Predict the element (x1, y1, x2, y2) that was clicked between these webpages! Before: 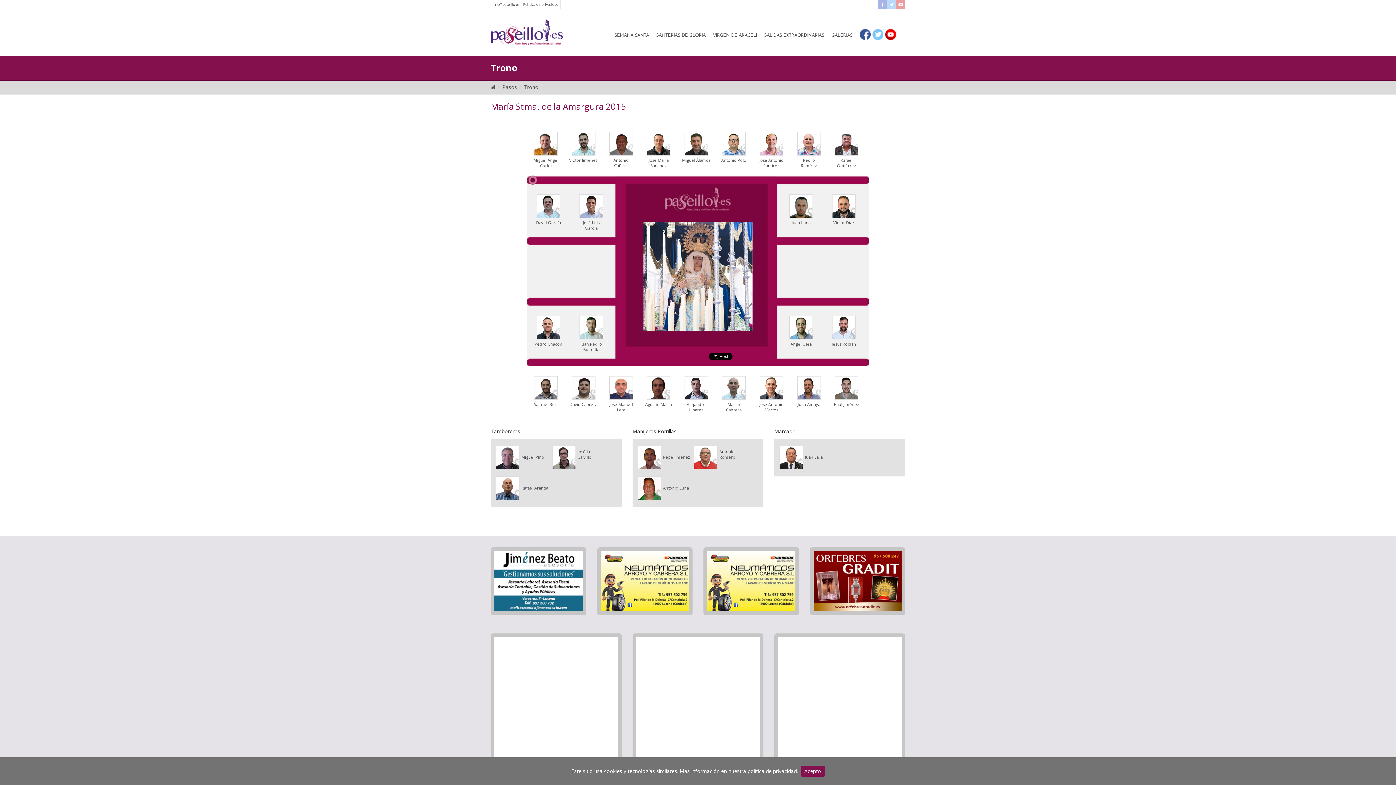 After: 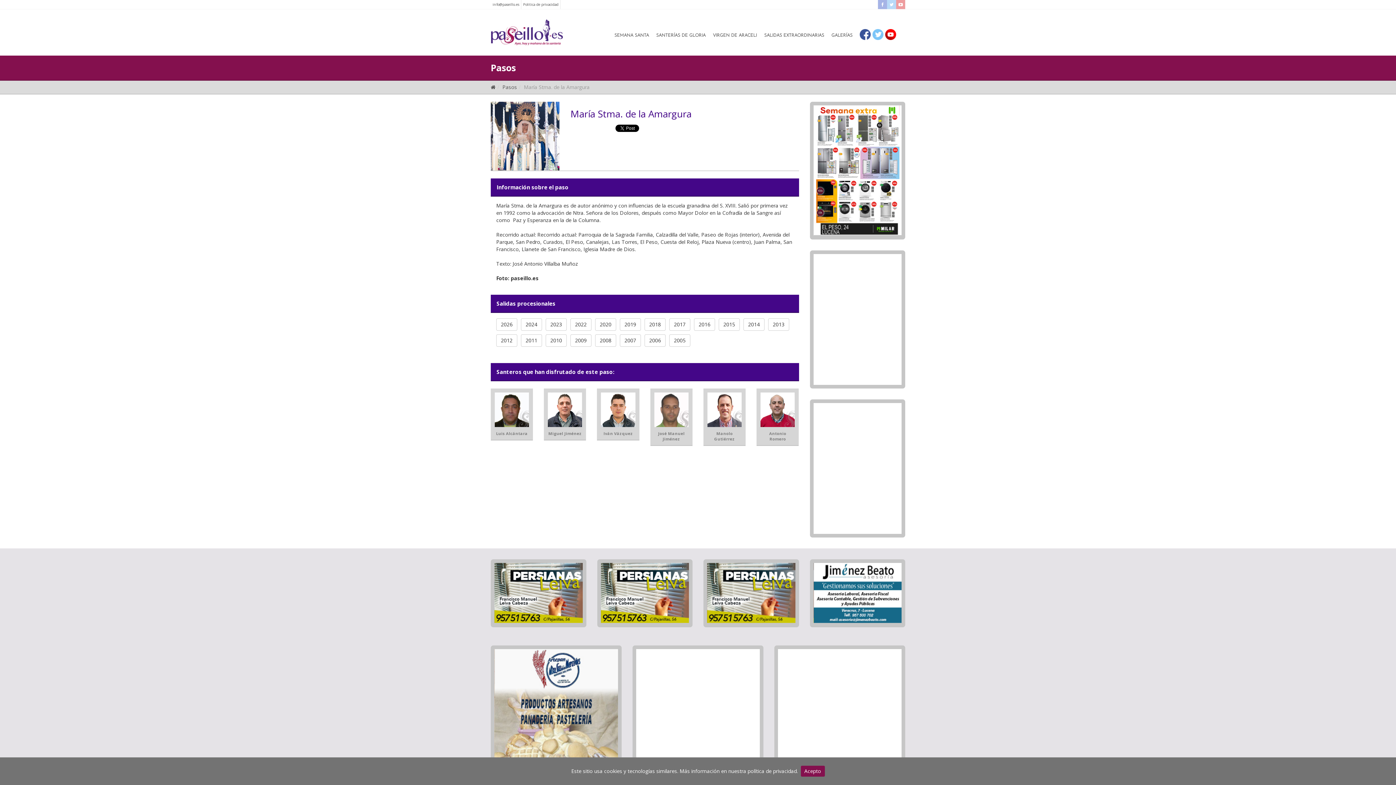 Action: label: Trono bbox: (524, 83, 538, 90)